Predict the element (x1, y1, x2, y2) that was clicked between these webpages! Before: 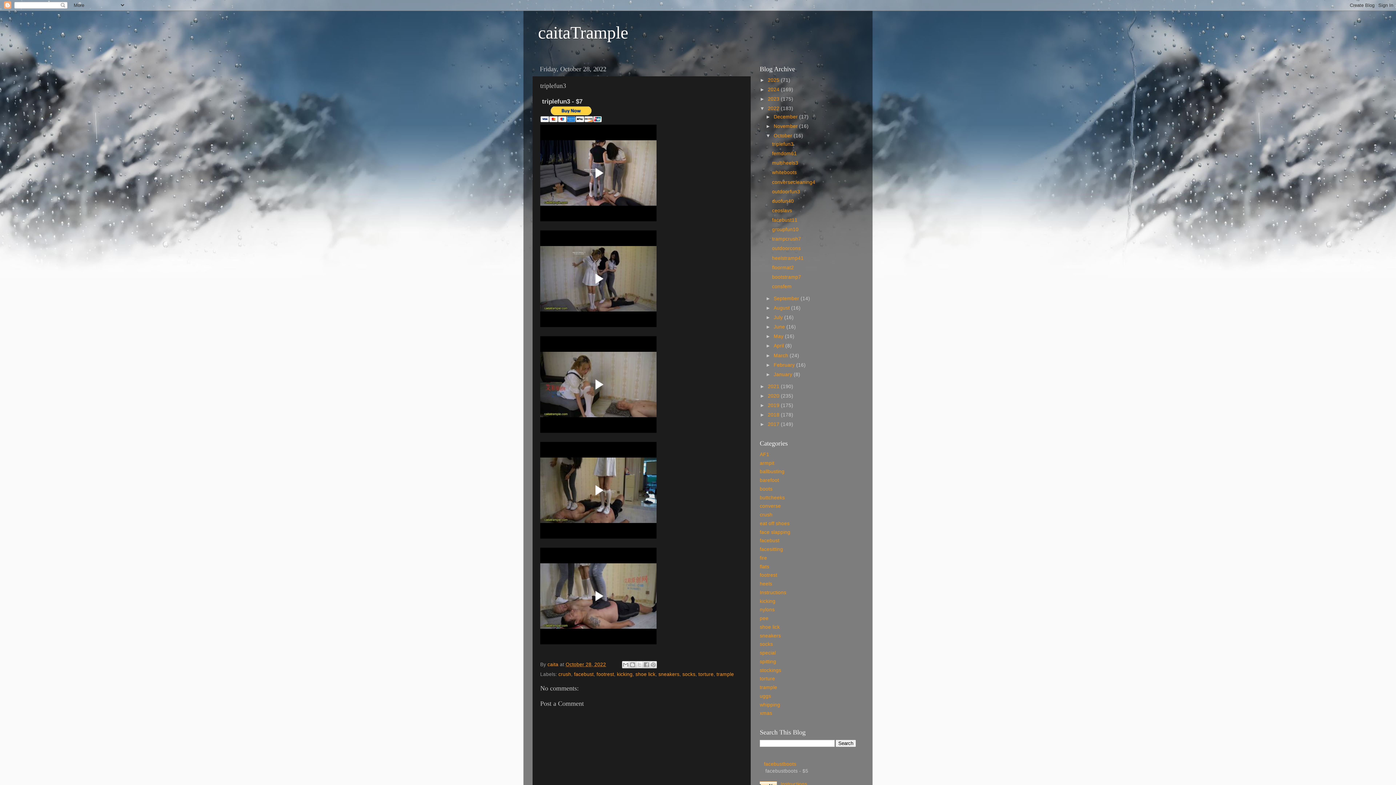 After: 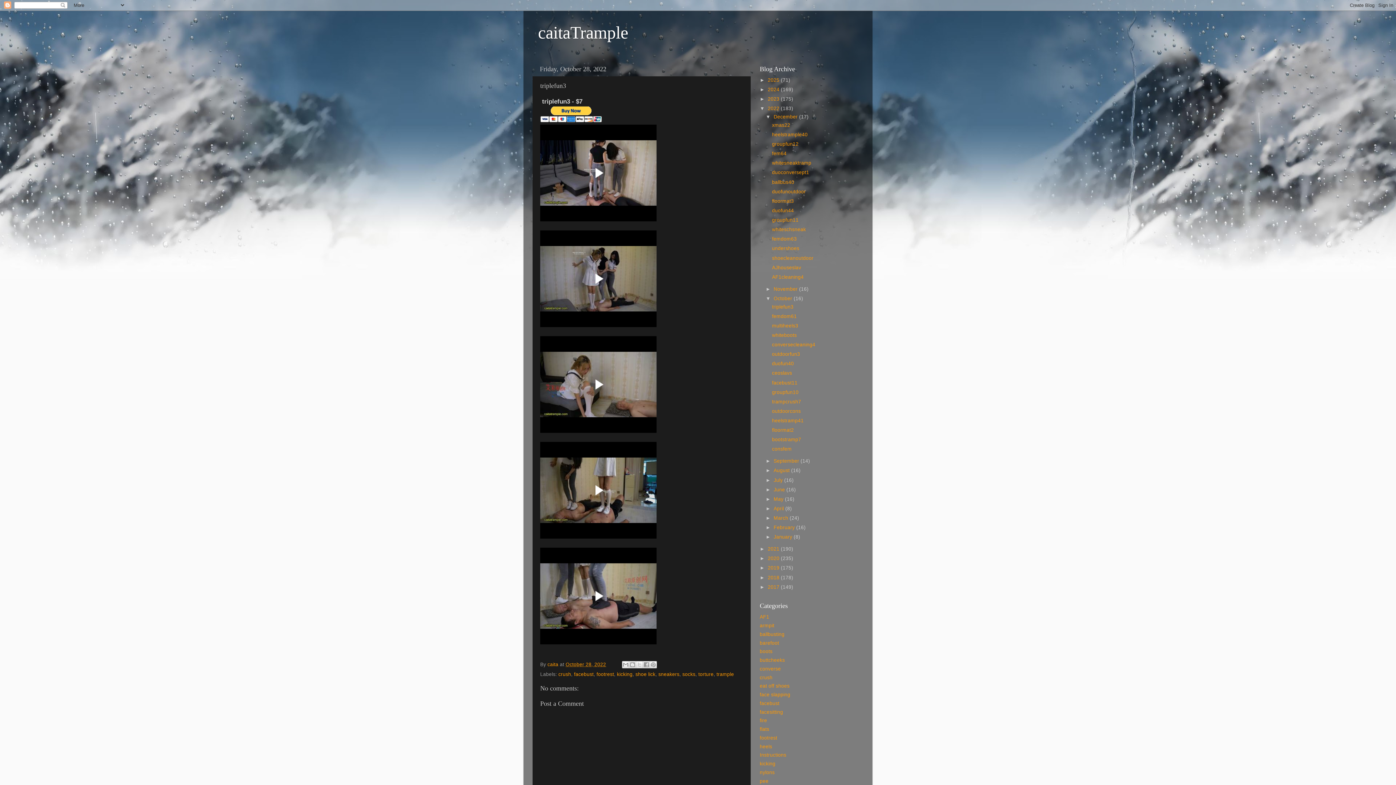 Action: bbox: (765, 114, 773, 119) label: ►  